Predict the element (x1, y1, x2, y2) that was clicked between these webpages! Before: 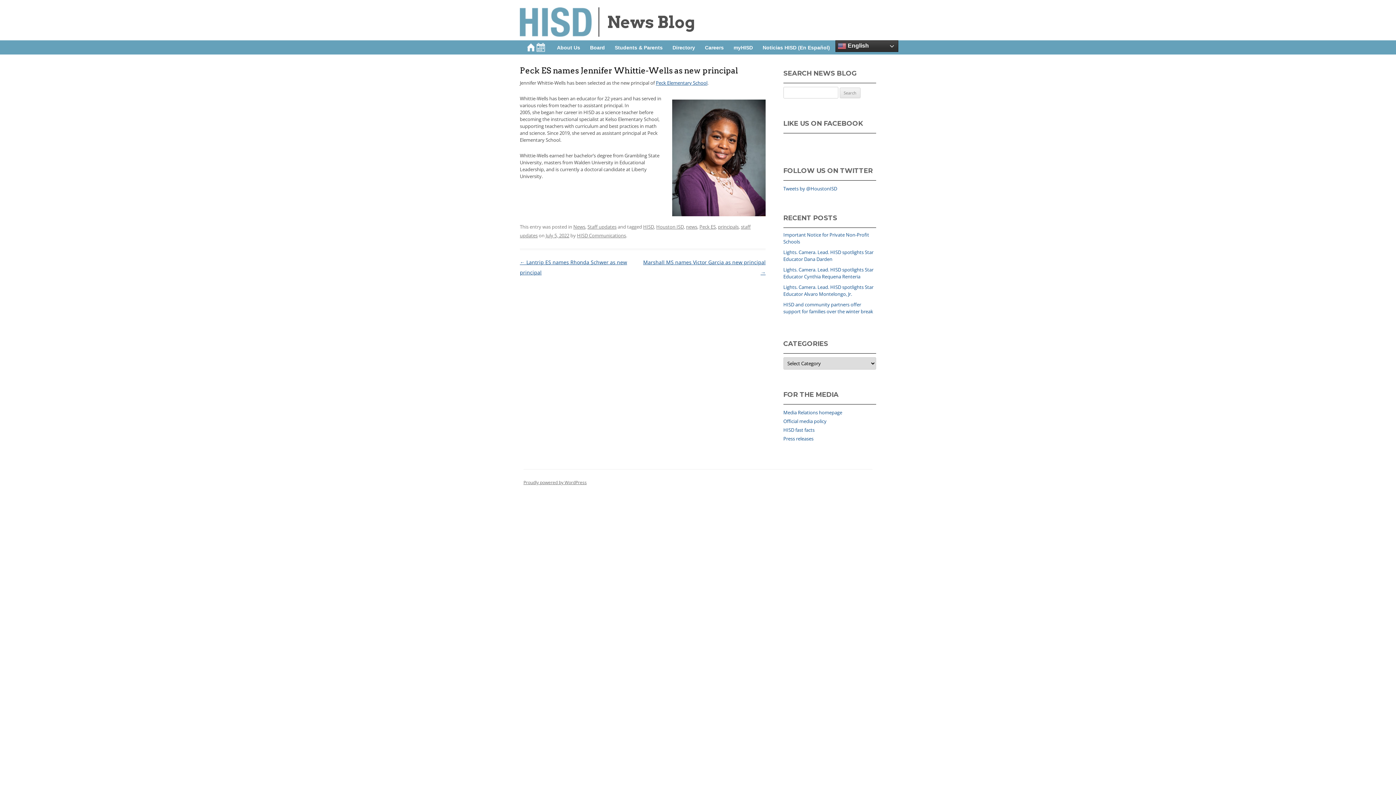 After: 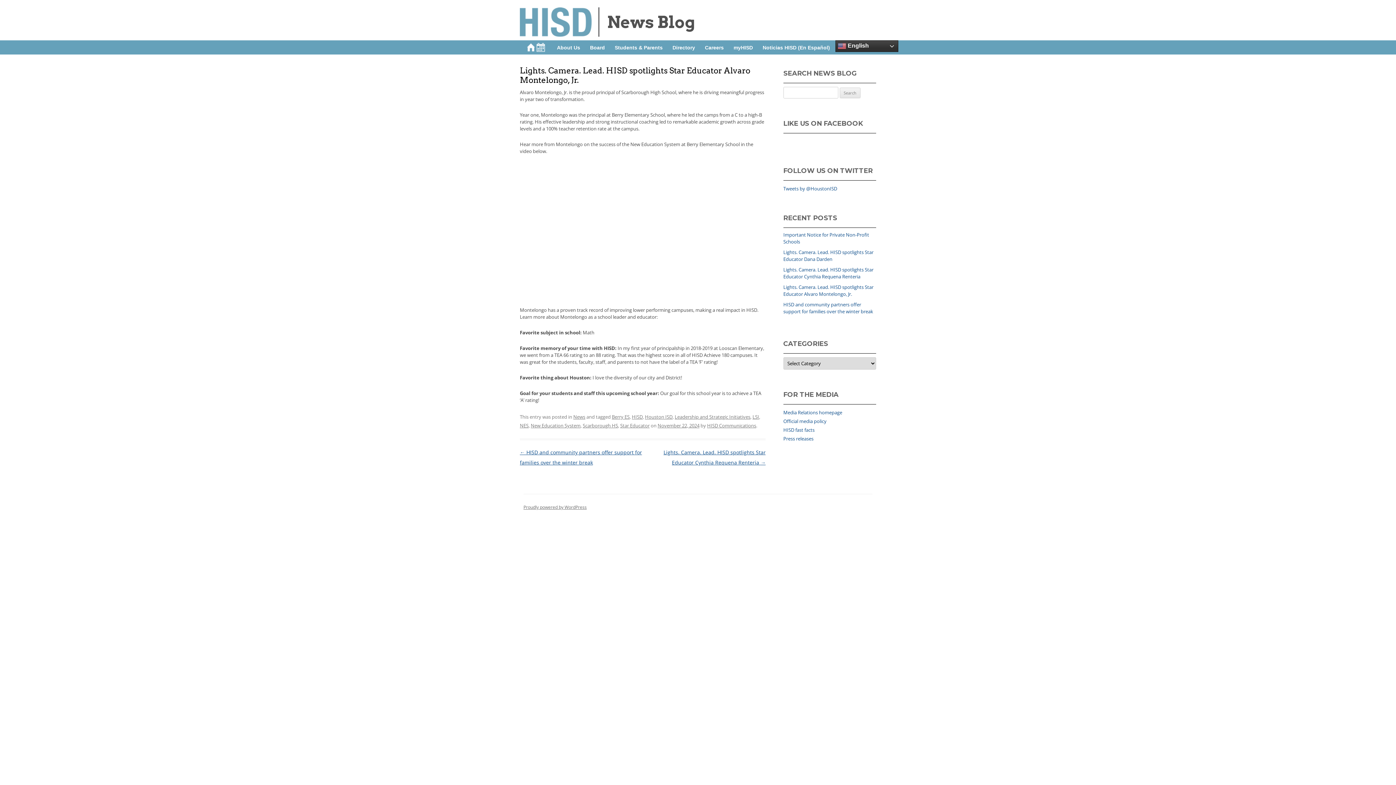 Action: label: Lights. Camera. Lead. HISD spotlights Star Educator Alvaro Montelongo, Jr. bbox: (783, 284, 873, 297)